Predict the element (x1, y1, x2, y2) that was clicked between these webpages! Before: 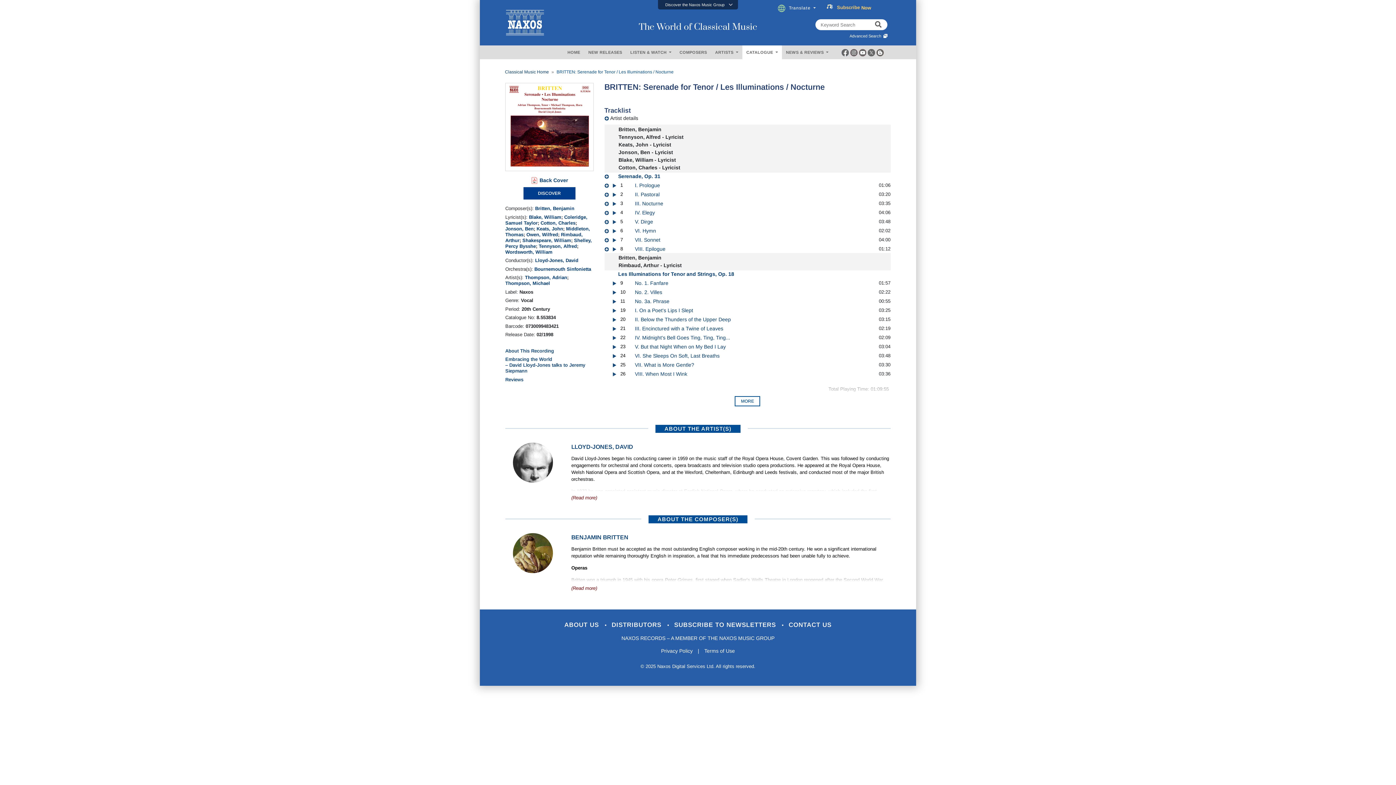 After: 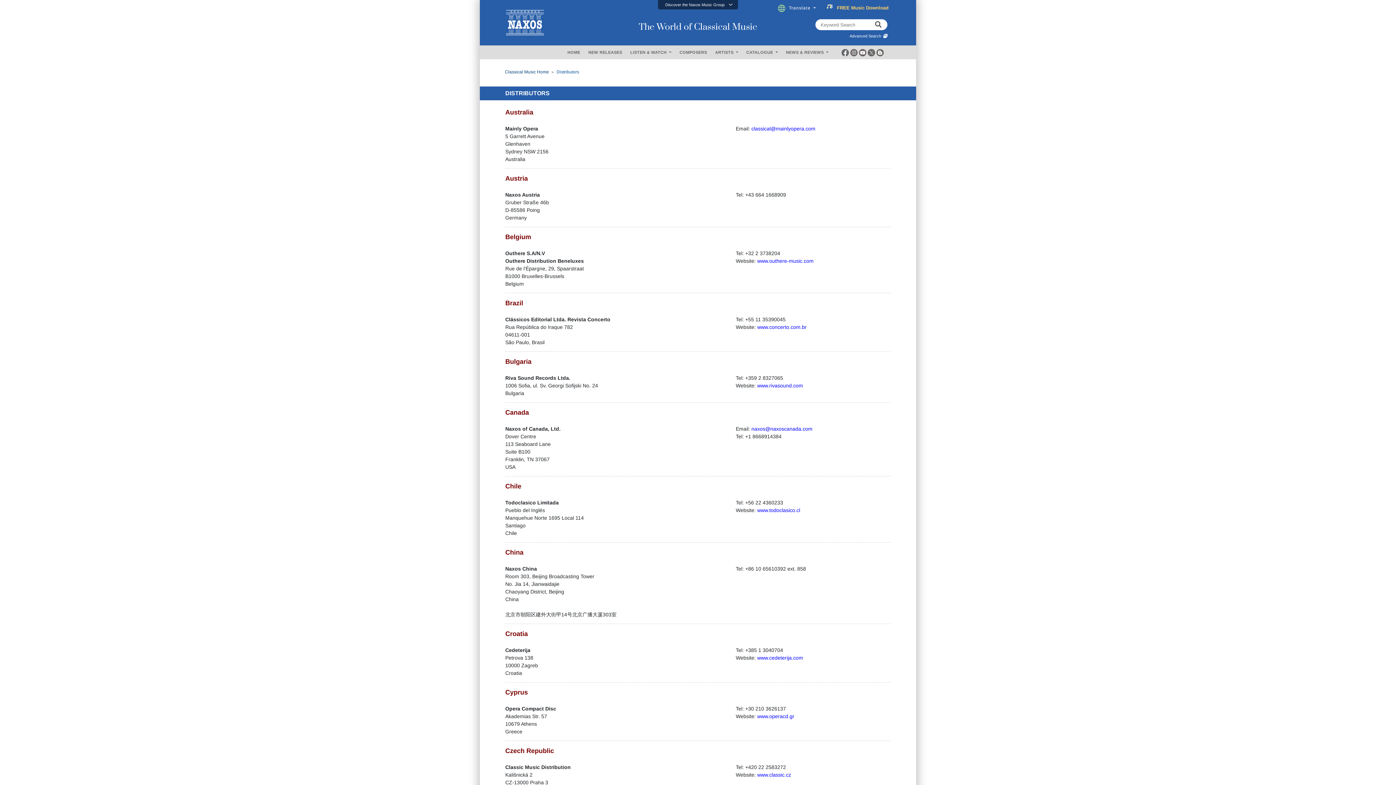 Action: label: DISTRIBUTORS  bbox: (608, 621, 667, 628)